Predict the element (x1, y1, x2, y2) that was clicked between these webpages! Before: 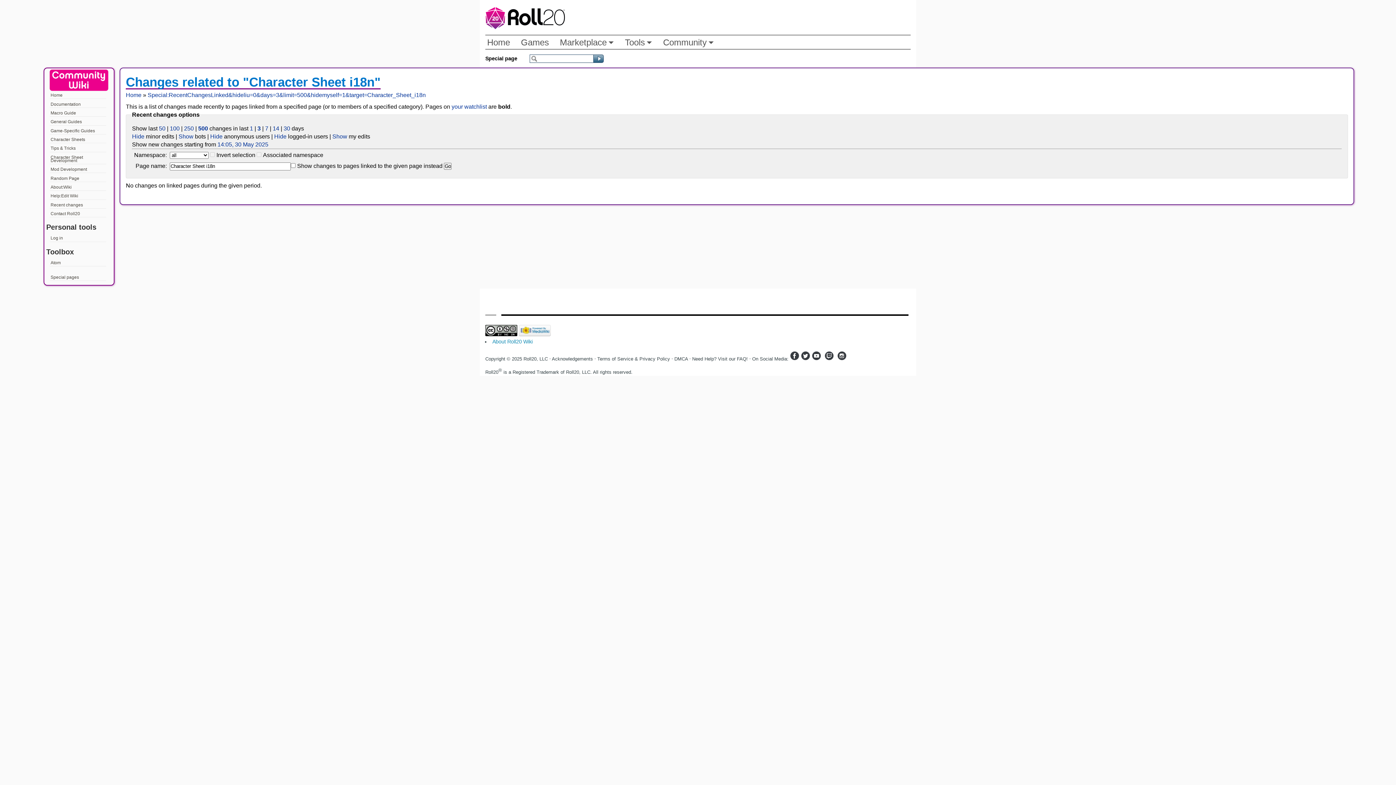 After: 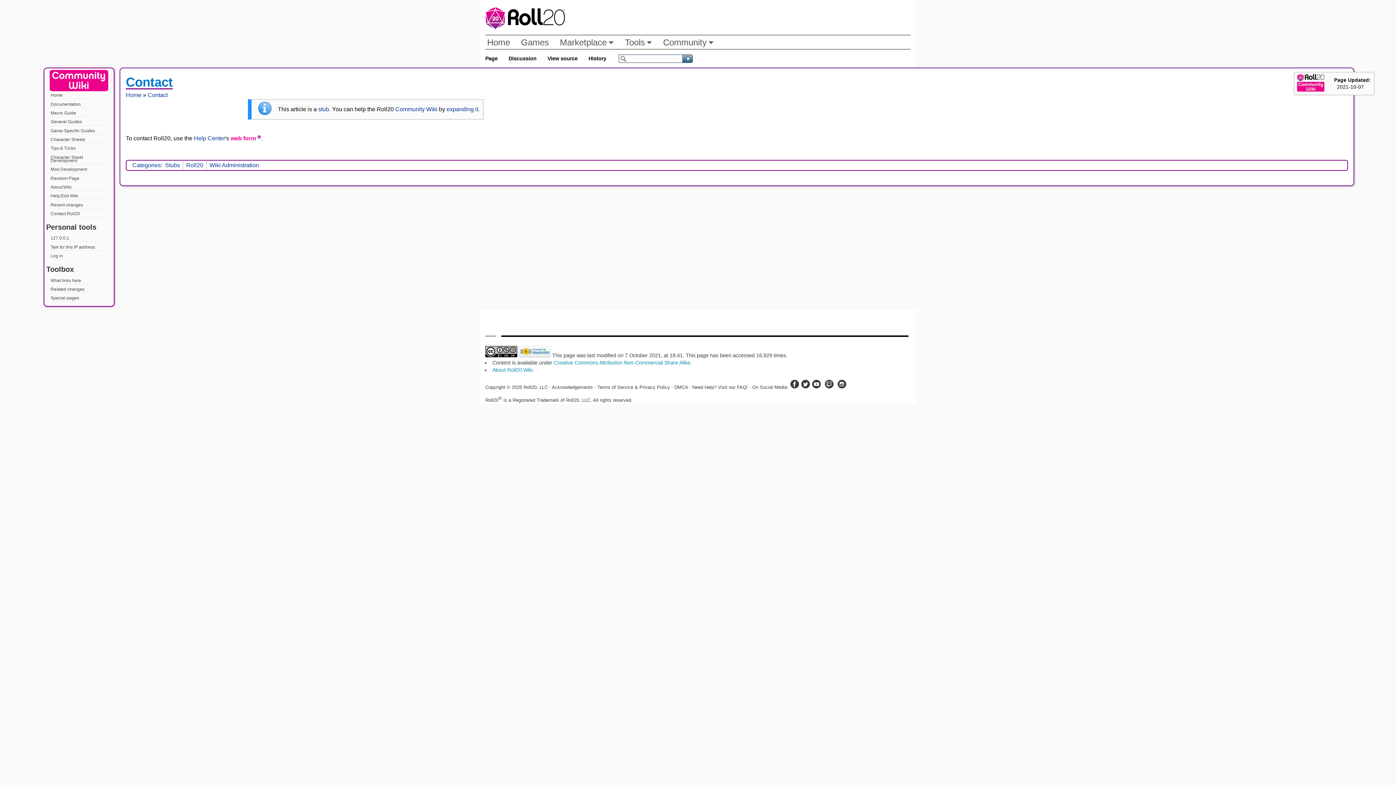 Action: label: Contact Roll20 bbox: (49, 210, 106, 217)